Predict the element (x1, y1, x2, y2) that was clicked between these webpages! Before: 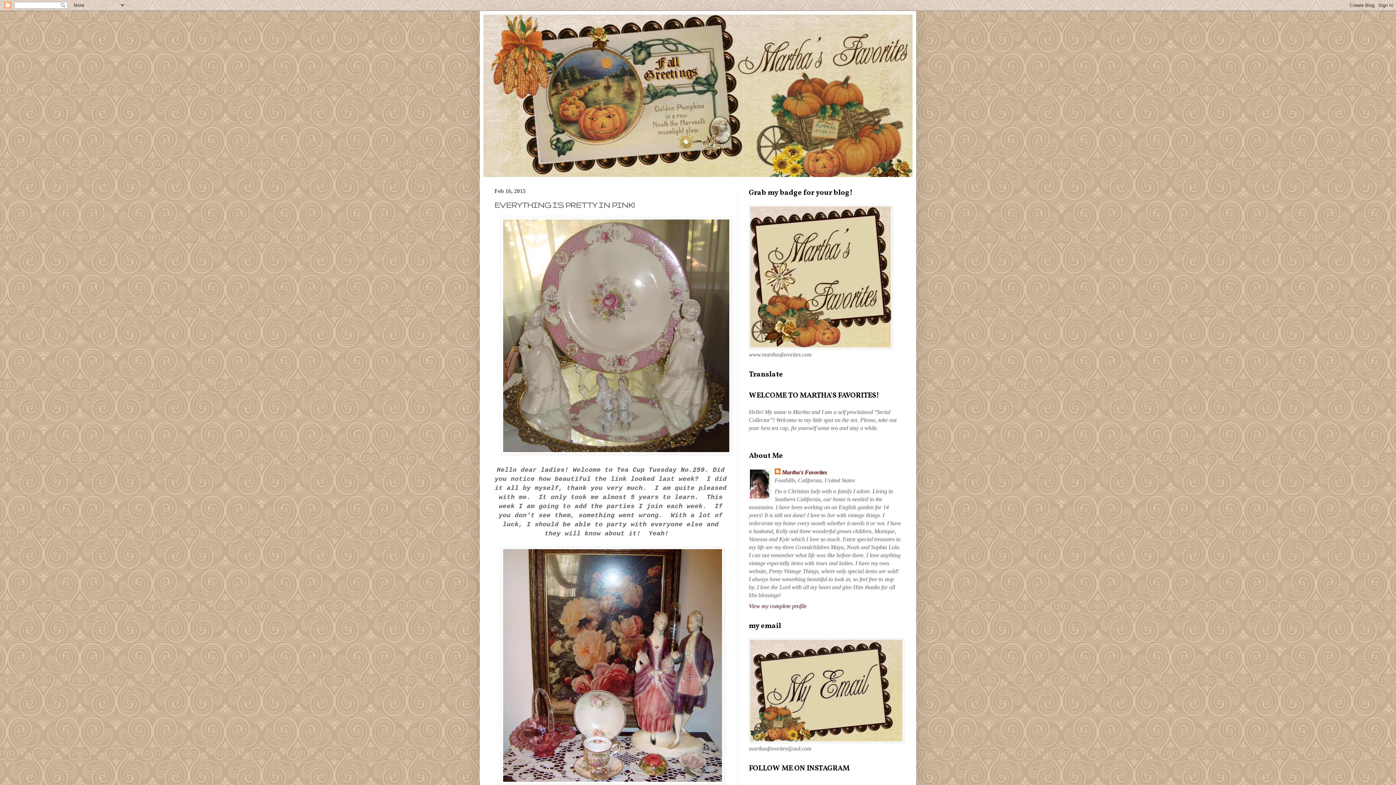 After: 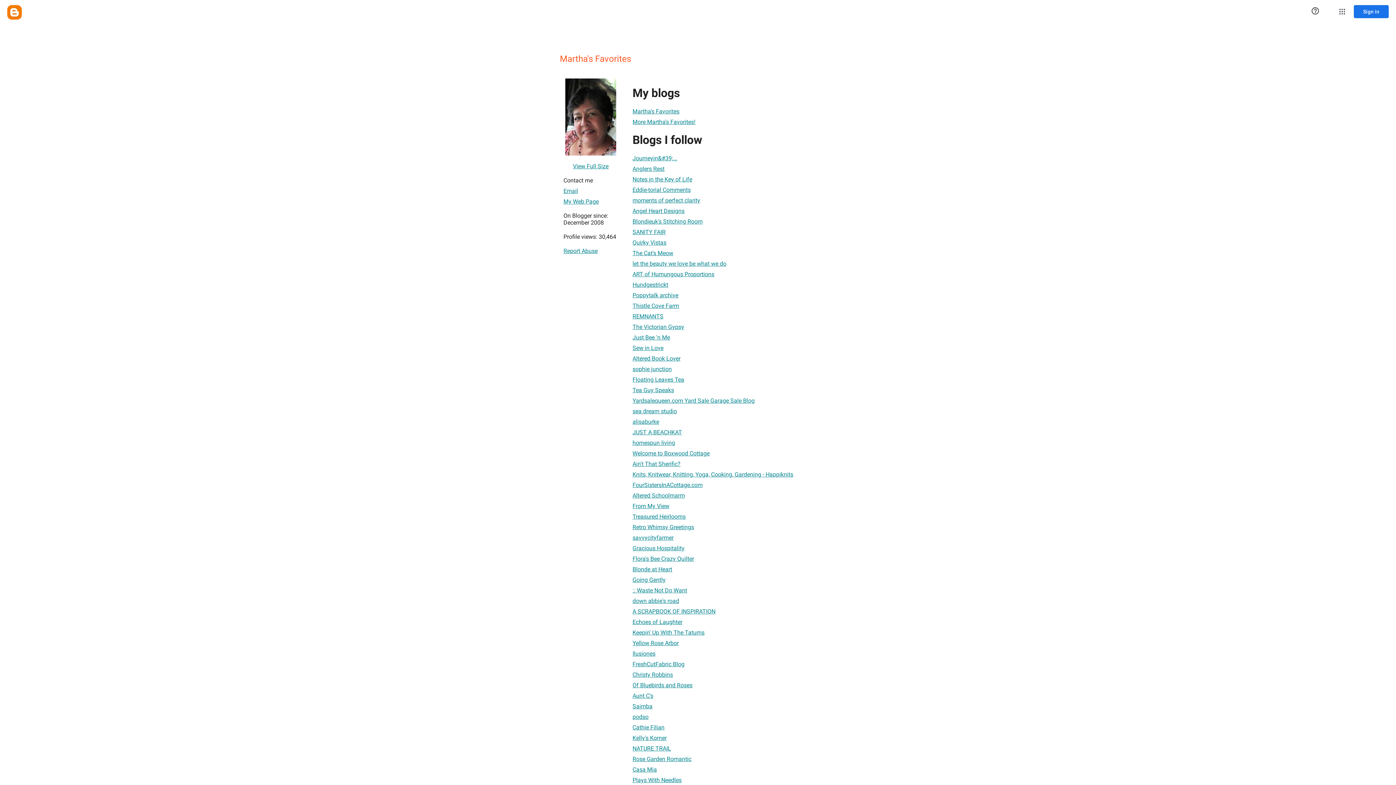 Action: bbox: (749, 603, 806, 609) label: View my complete profile